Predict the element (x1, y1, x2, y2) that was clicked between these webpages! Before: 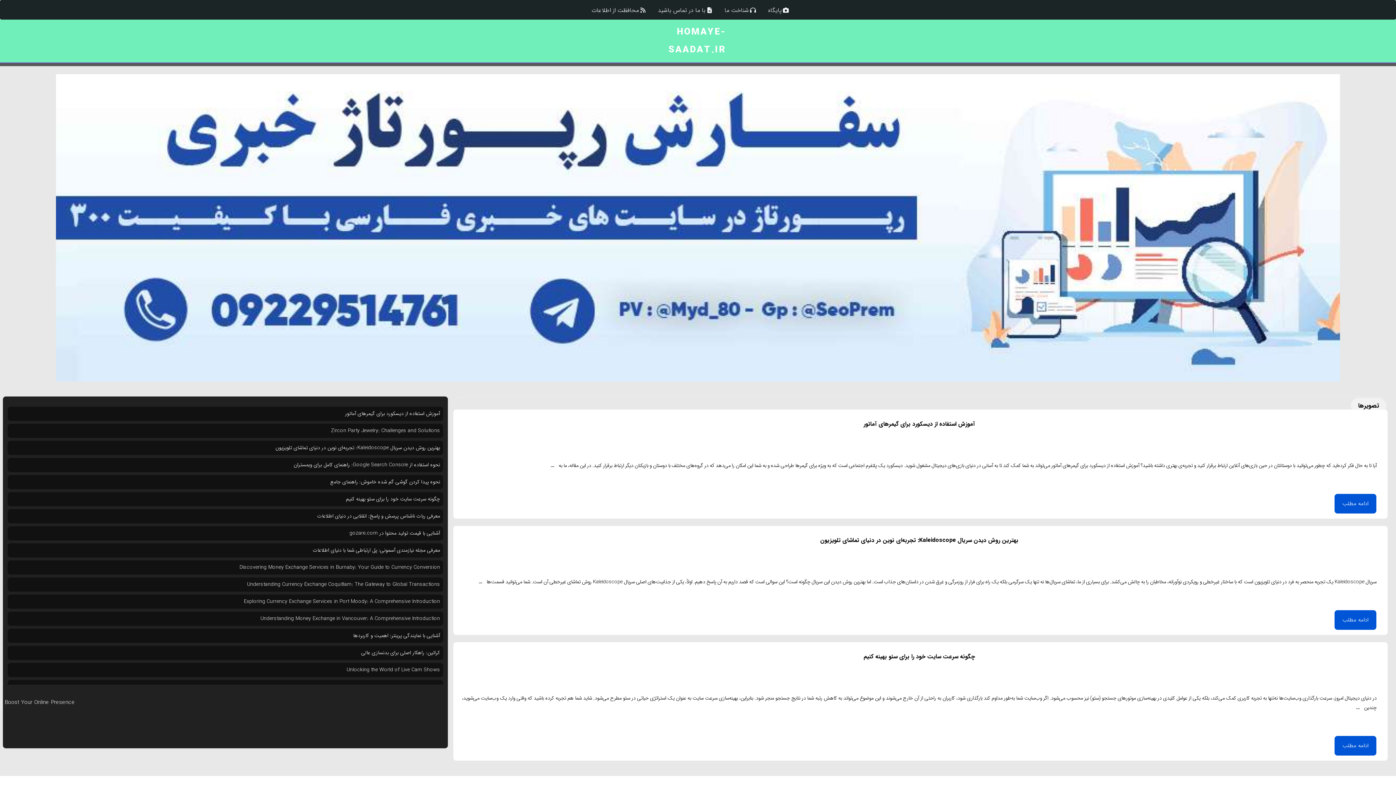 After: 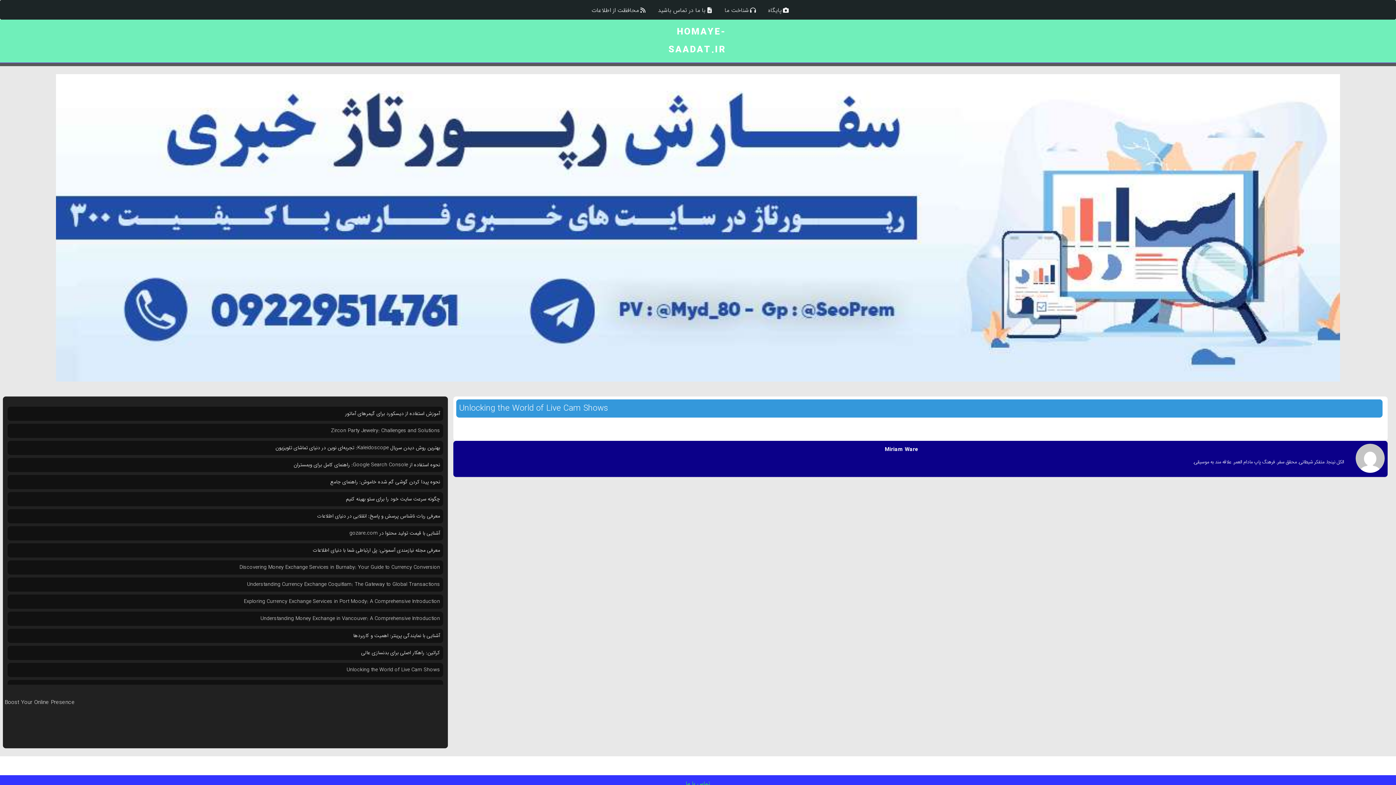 Action: bbox: (346, 666, 440, 674) label: Unlocking the World of Live Cam Shows